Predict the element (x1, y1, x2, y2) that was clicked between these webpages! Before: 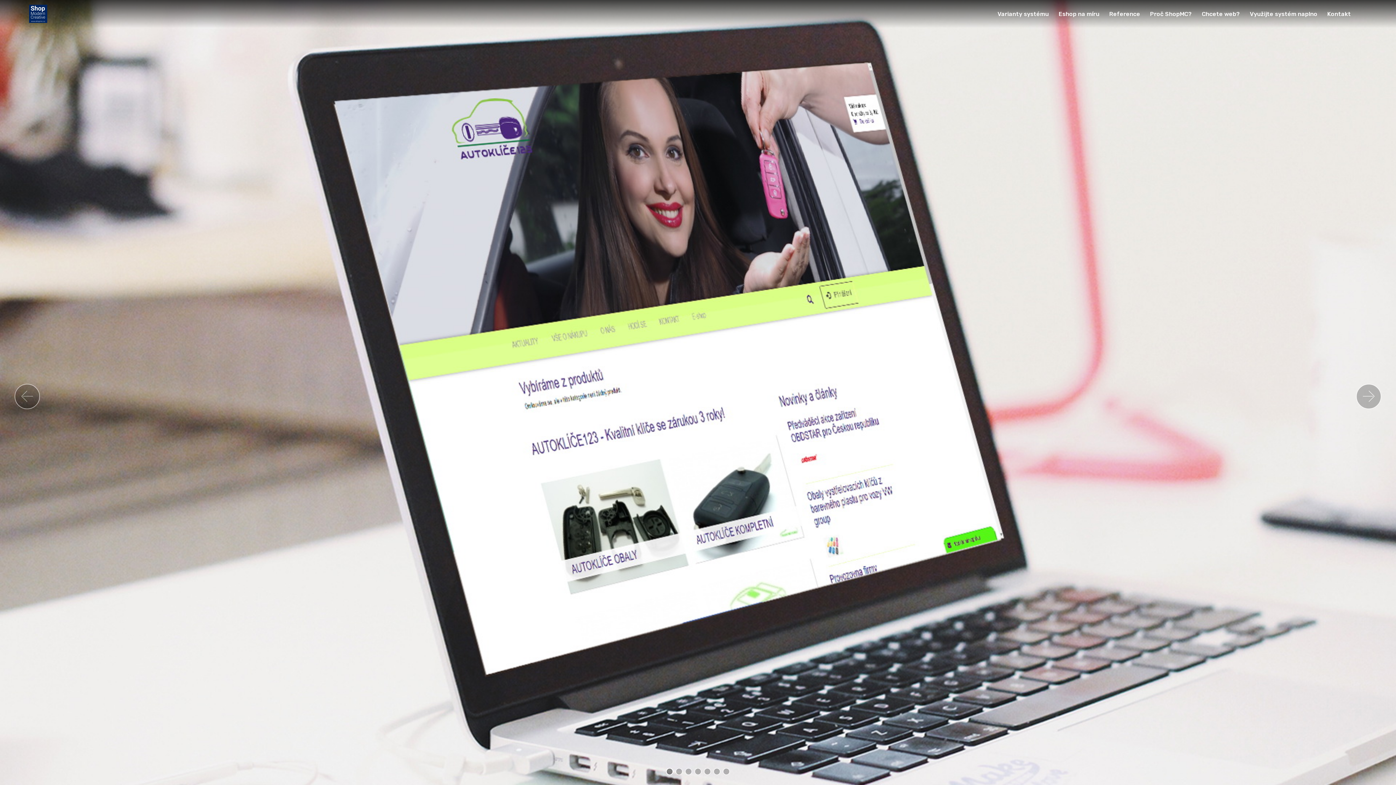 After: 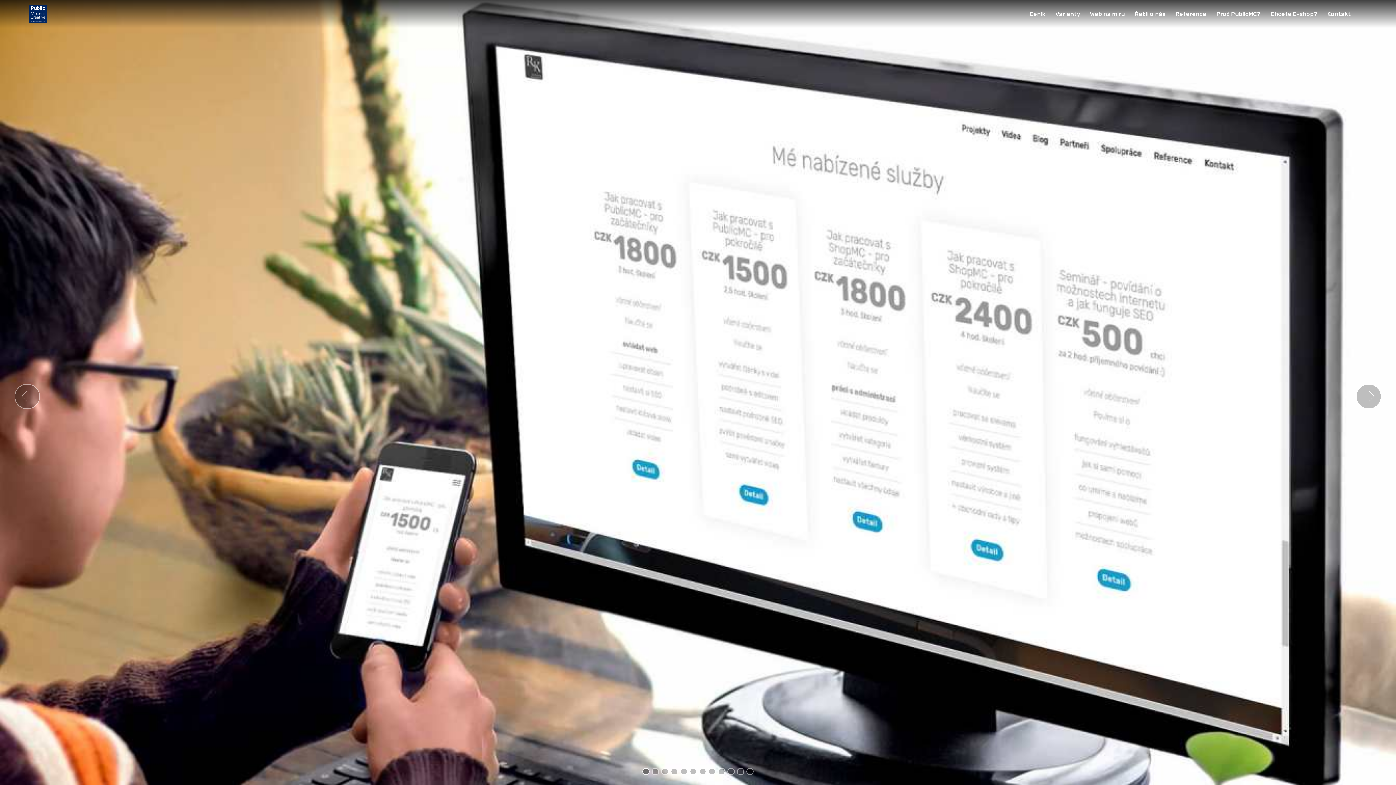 Action: label: Chcete web? bbox: (1202, 8, 1242, 19)